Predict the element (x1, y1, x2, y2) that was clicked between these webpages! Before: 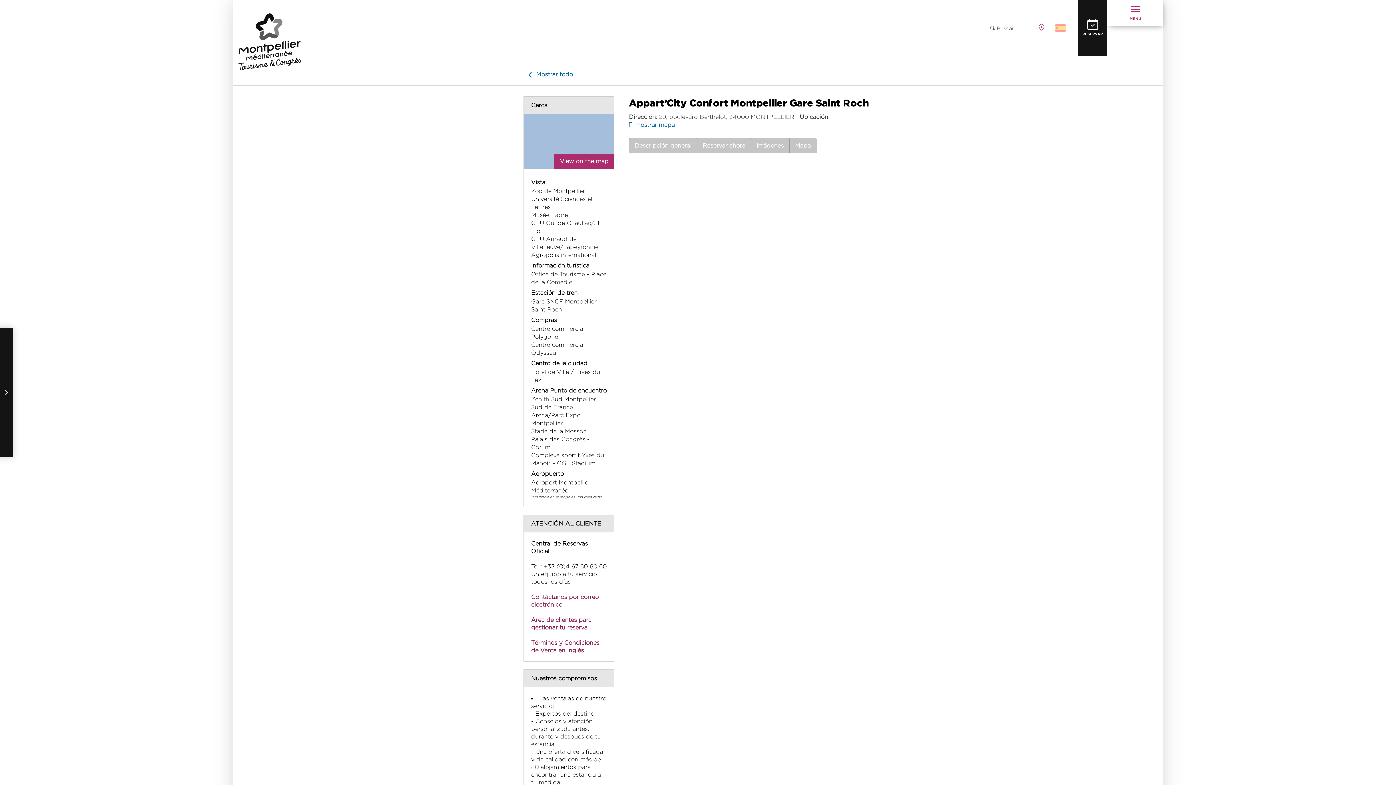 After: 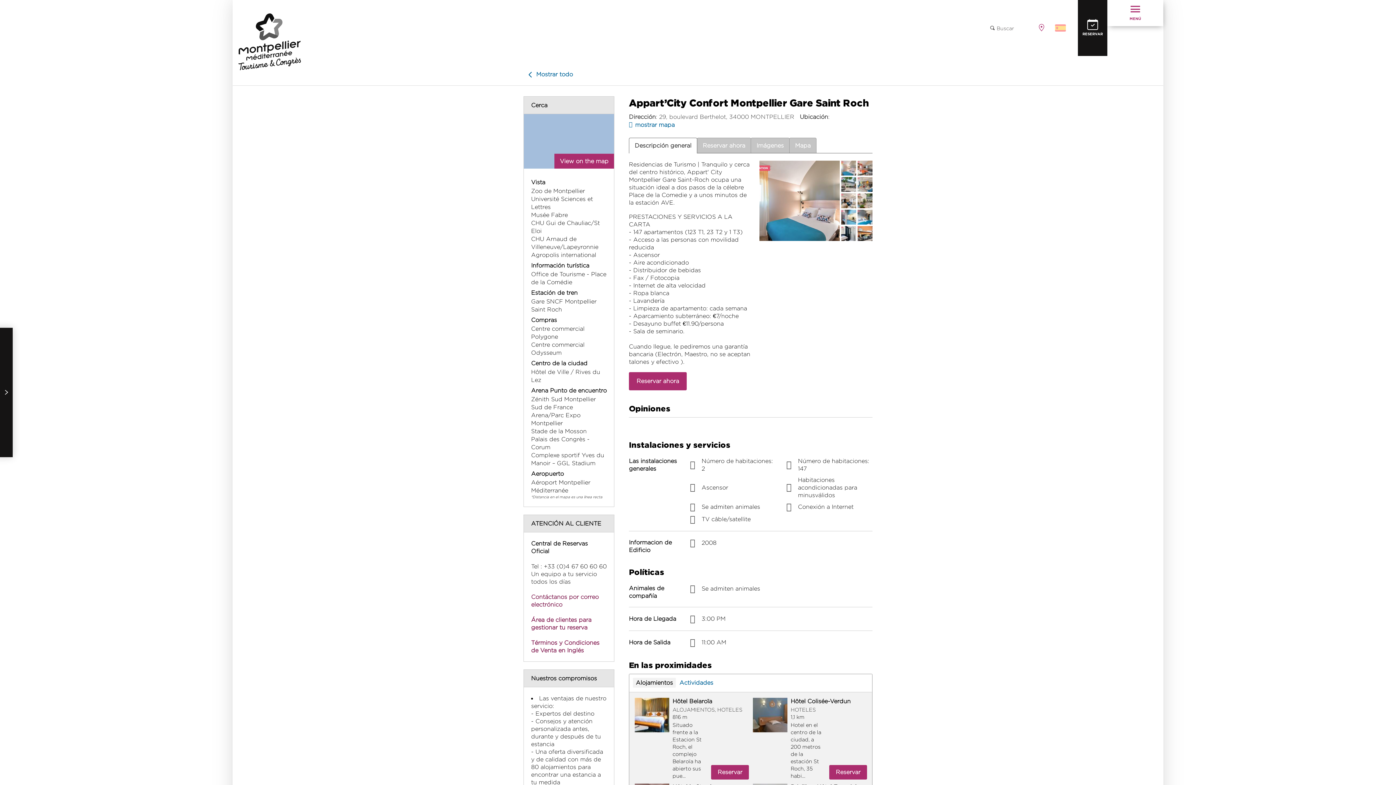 Action: bbox: (629, 137, 697, 153) label: Descripción general